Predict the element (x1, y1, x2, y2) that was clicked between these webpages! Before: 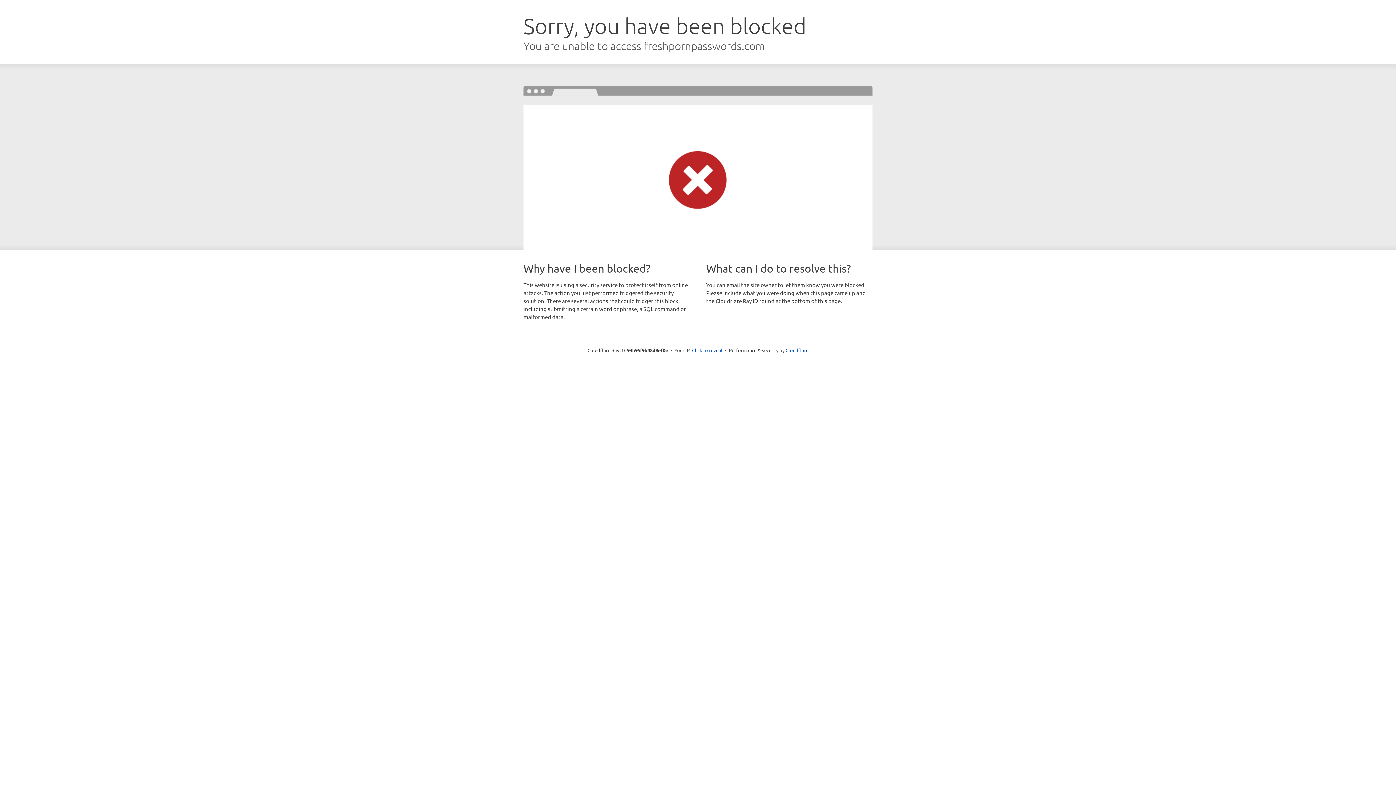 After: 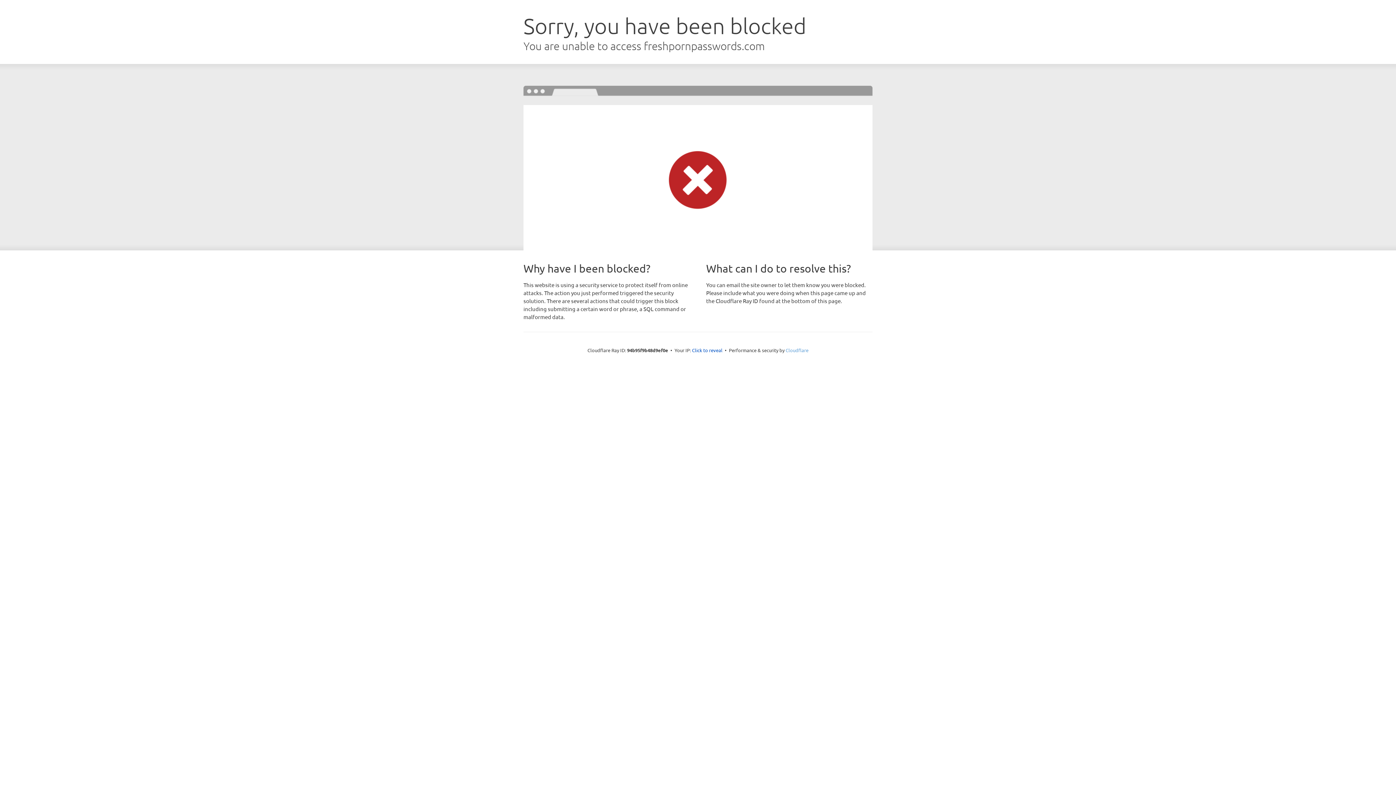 Action: bbox: (785, 347, 808, 353) label: Cloudflare